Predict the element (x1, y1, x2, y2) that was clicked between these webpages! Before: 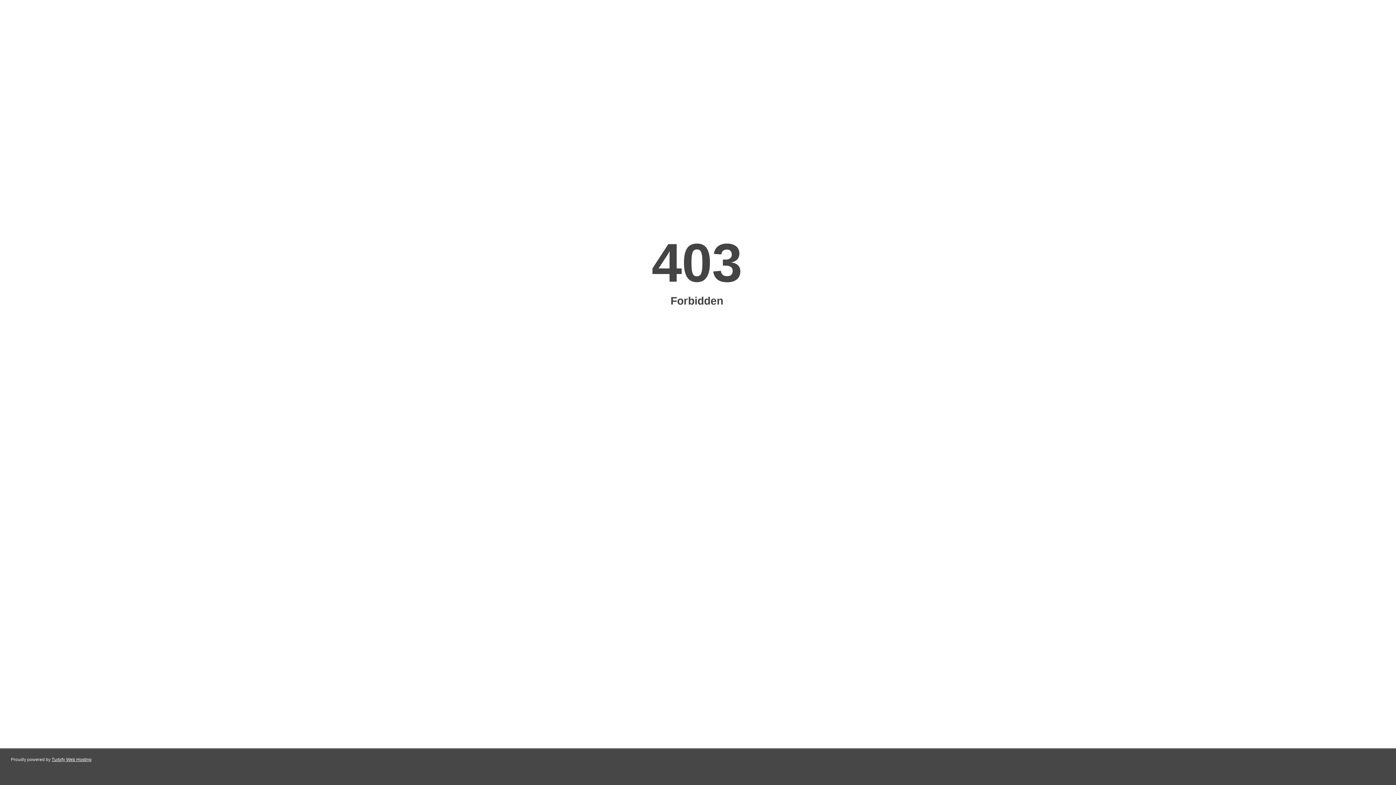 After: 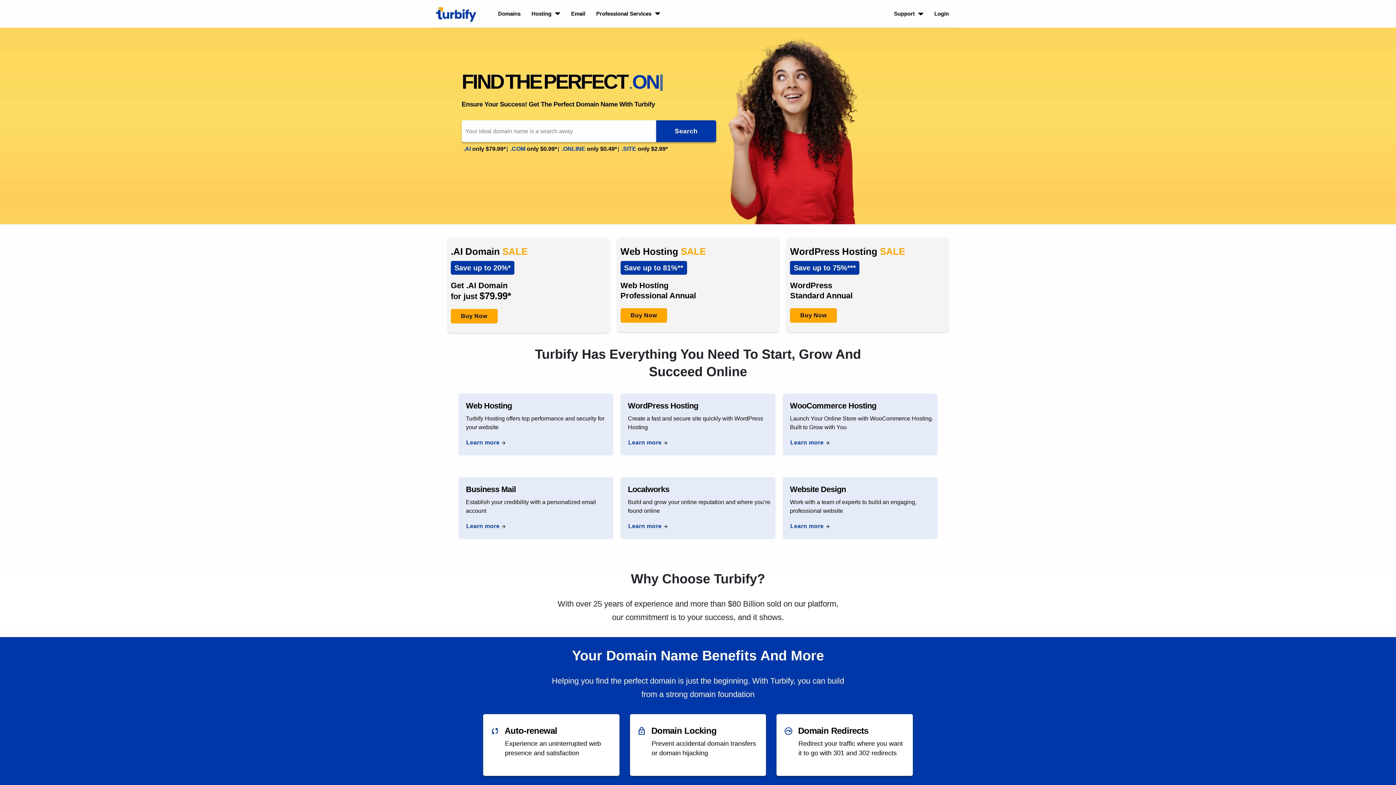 Action: bbox: (51, 757, 91, 762) label: Turbify Web Hosting